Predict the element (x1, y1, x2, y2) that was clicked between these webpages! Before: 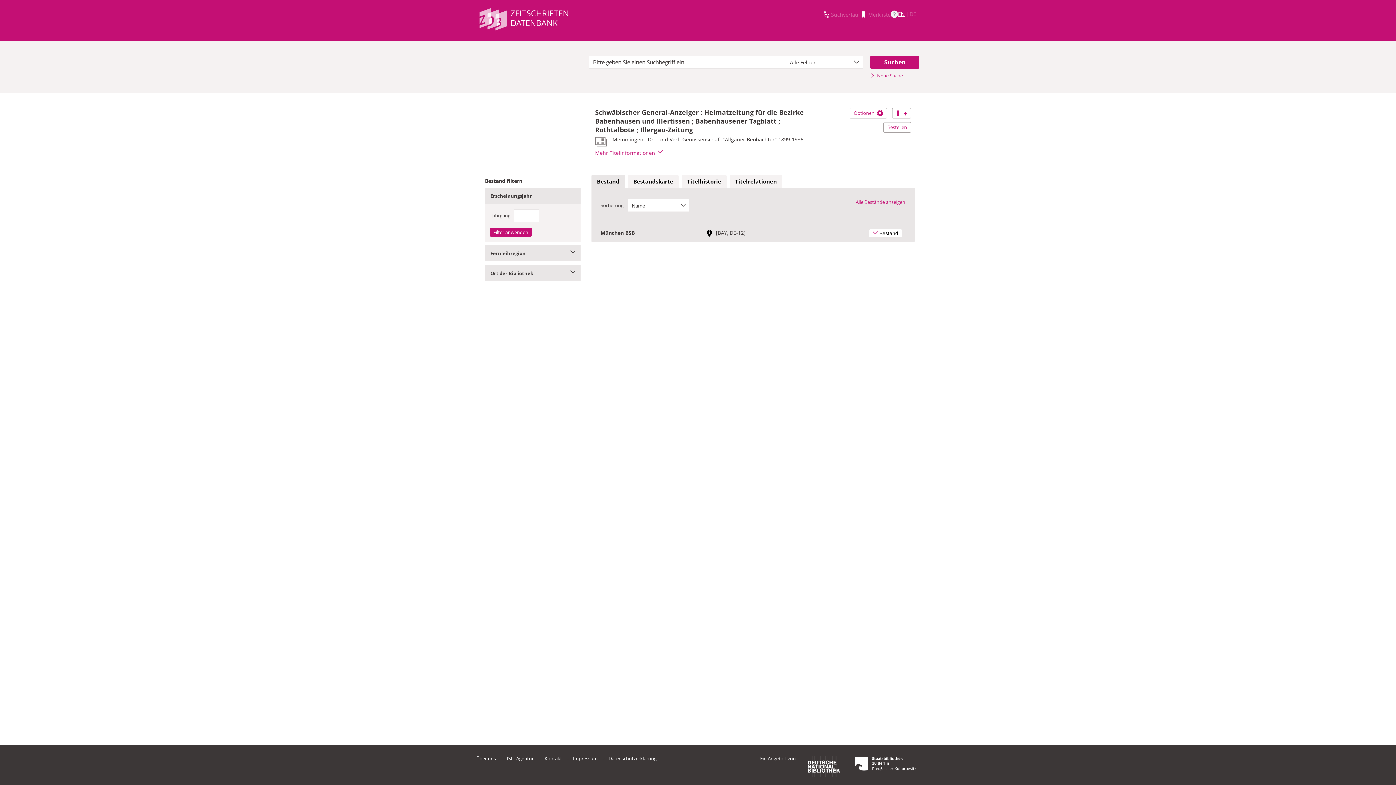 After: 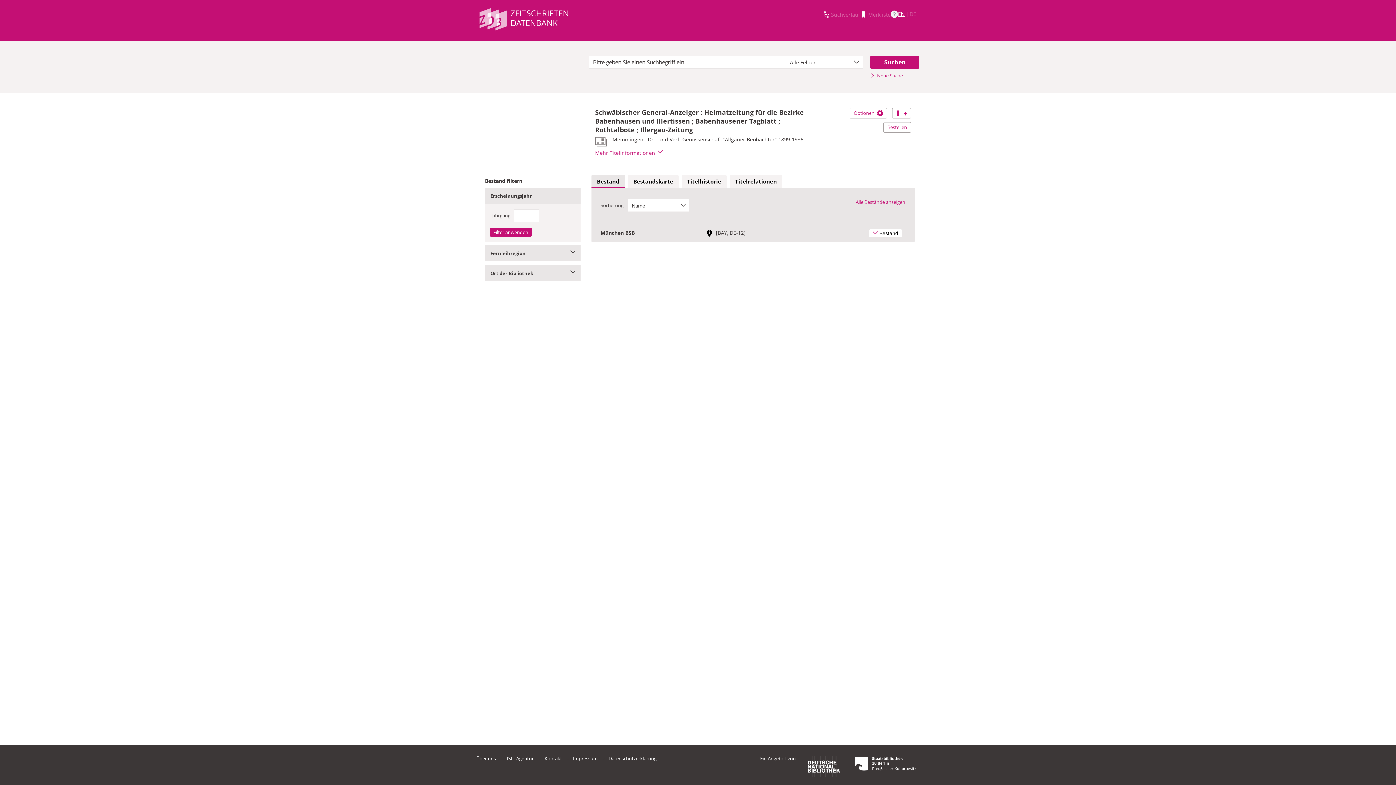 Action: label: Bestand bbox: (591, 174, 625, 188)